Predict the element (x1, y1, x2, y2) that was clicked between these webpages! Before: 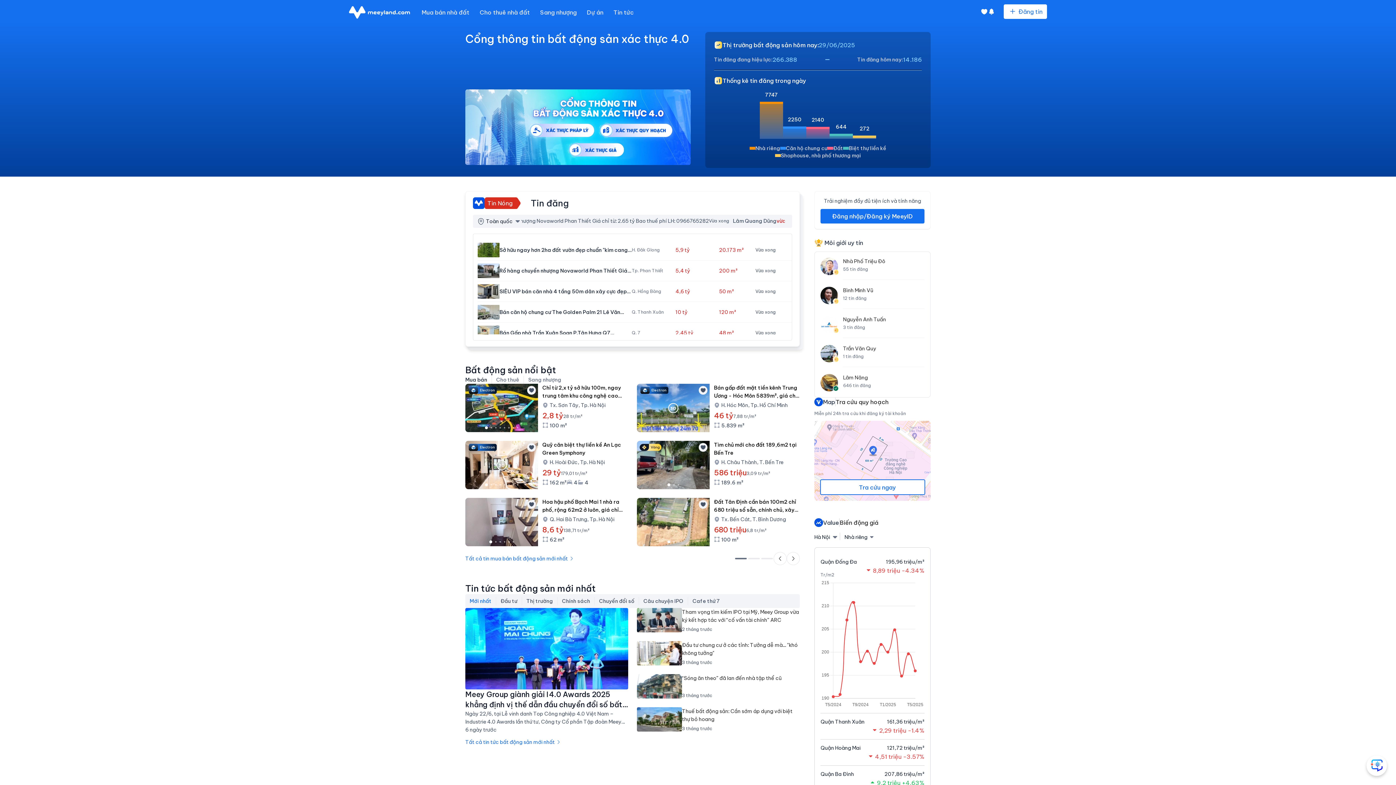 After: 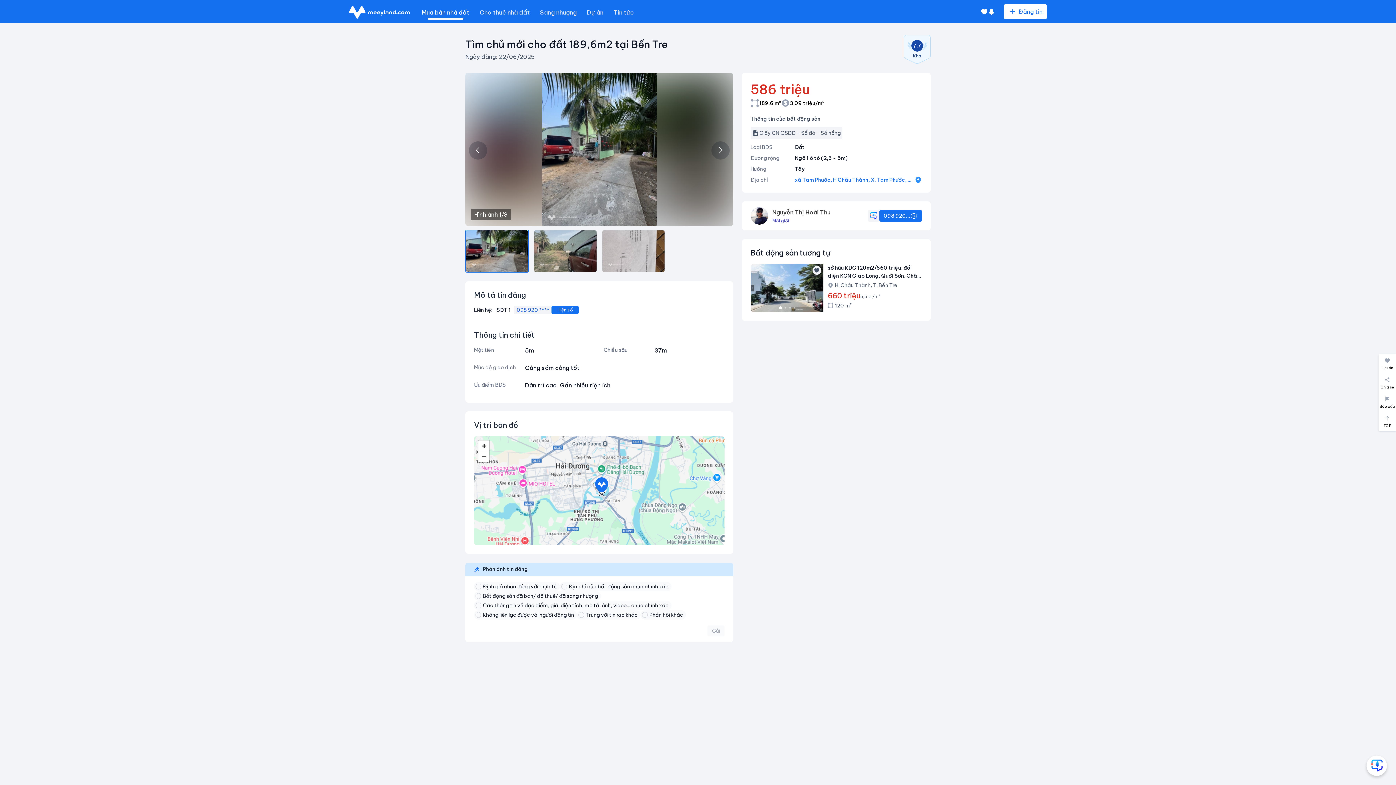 Action: label: Vàng
Tìm chủ mới cho đất 189,6m2 tại Bến Tre
H. Châu Thành, T. Bến Tre
586 triệu
3,09 tr/m²
189.6 m² bbox: (637, 441, 800, 489)